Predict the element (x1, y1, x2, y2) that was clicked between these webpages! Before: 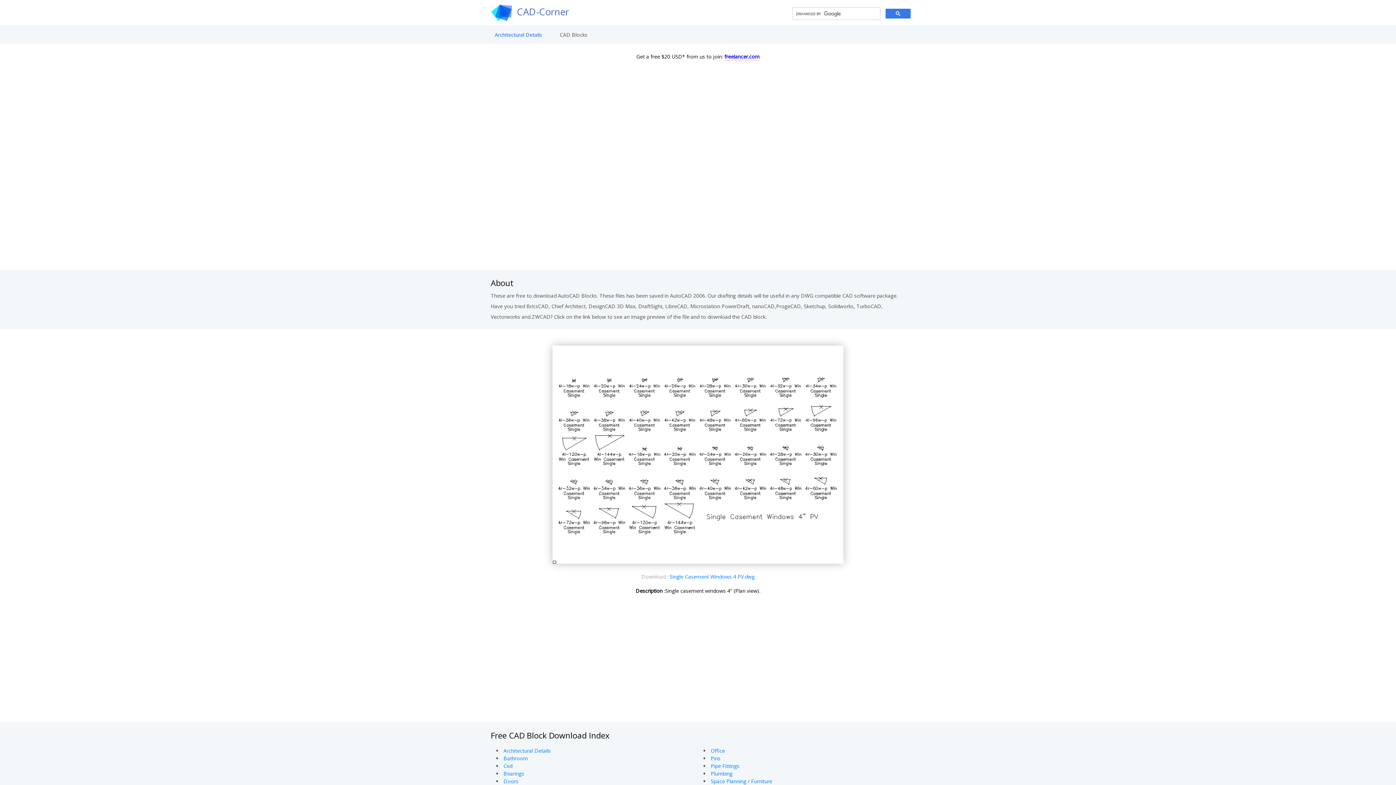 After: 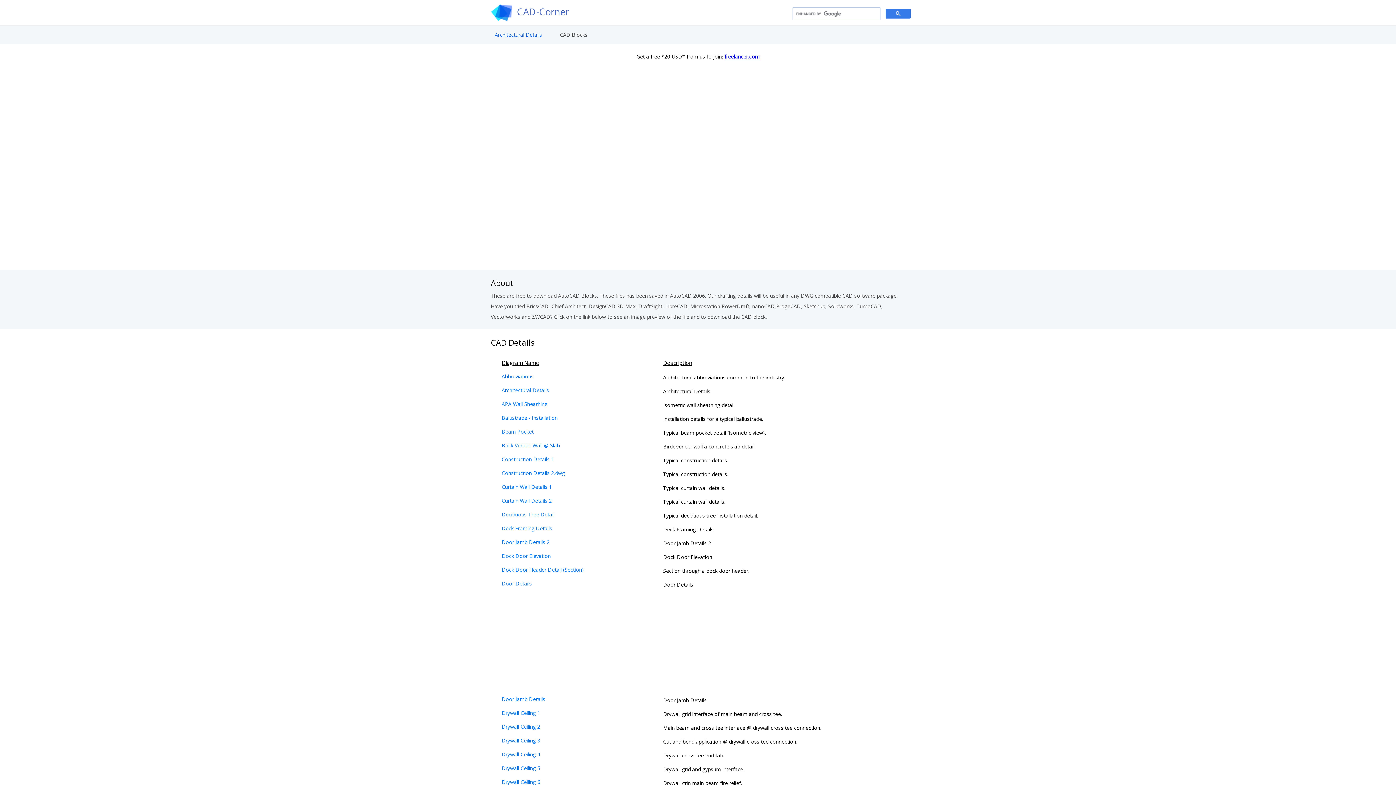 Action: label: Architectural Details bbox: (490, 25, 545, 44)